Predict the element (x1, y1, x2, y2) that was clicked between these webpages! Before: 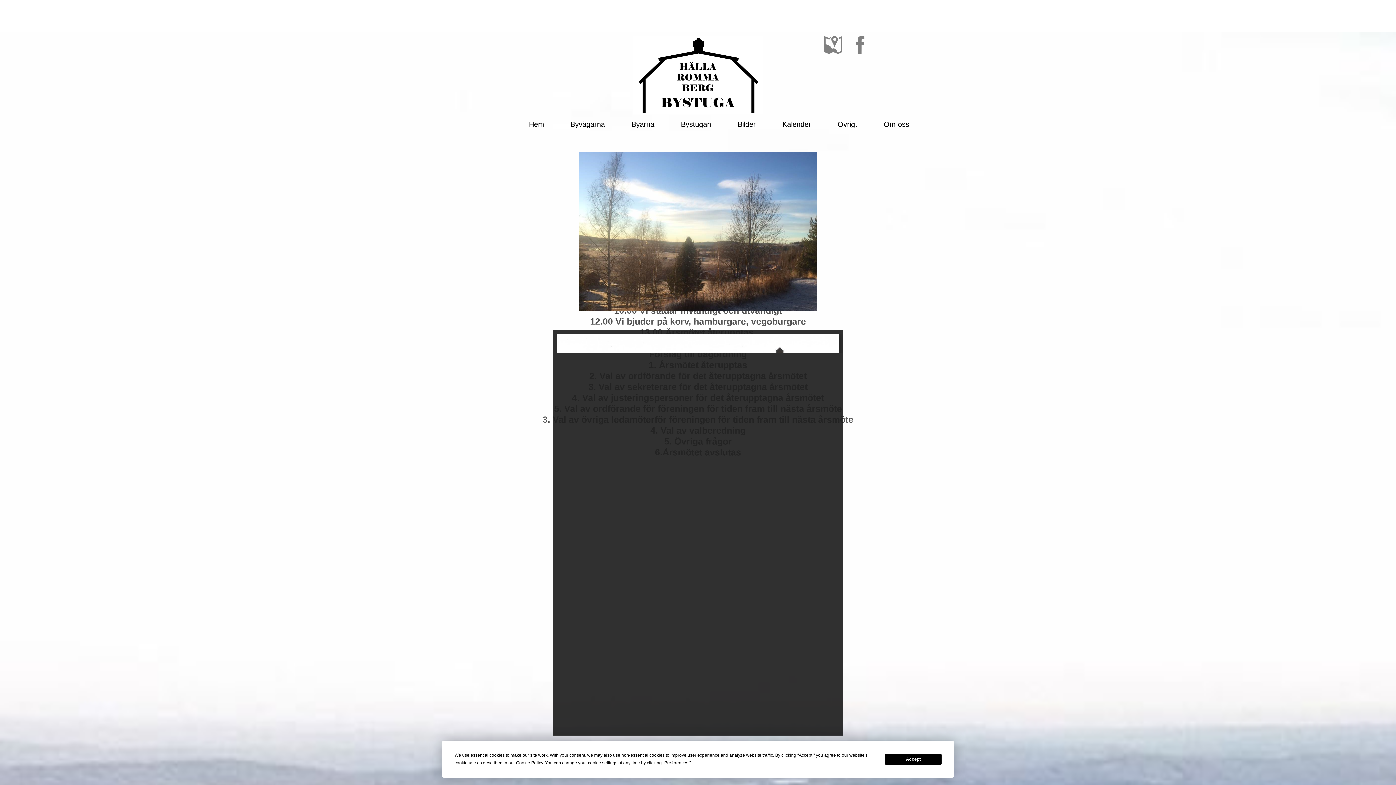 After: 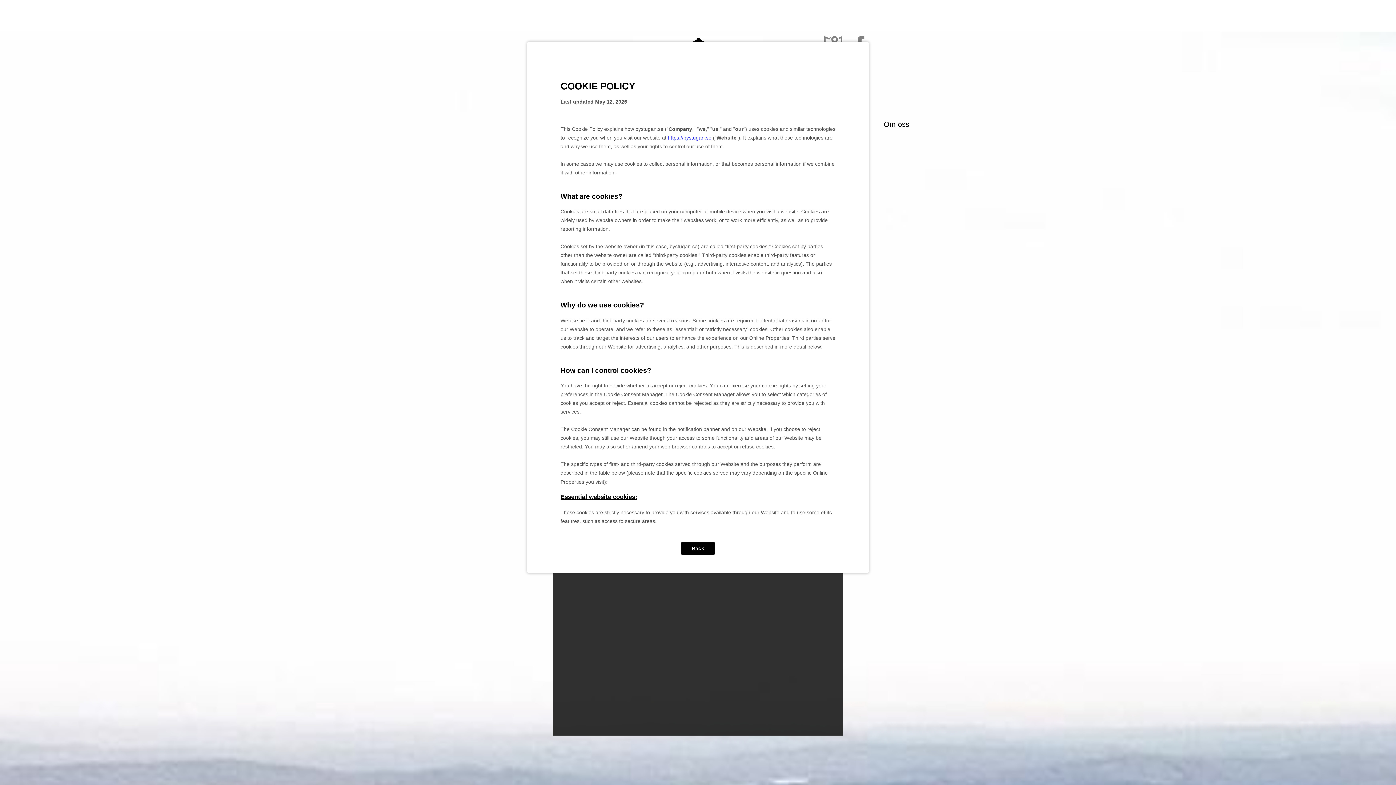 Action: bbox: (516, 760, 543, 765) label: Cookie Policy